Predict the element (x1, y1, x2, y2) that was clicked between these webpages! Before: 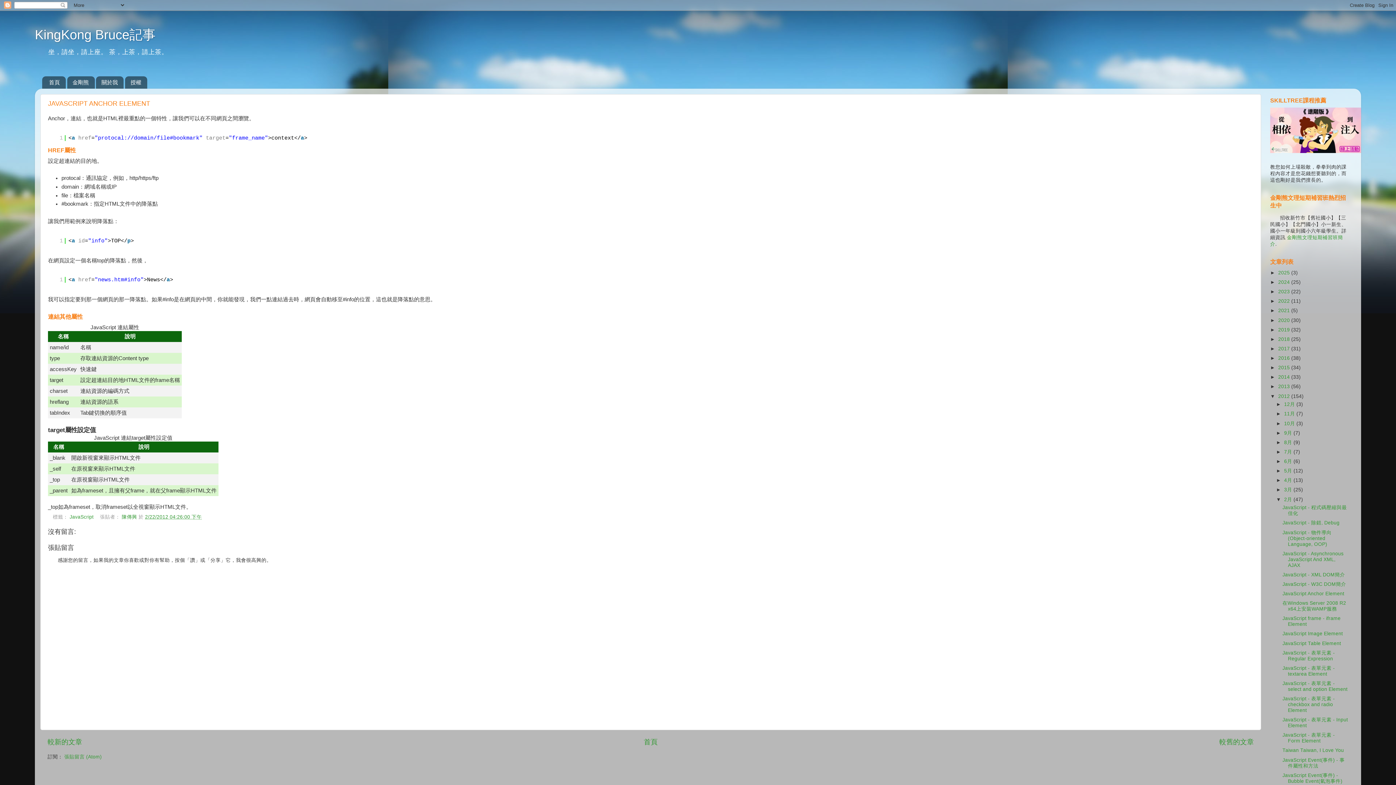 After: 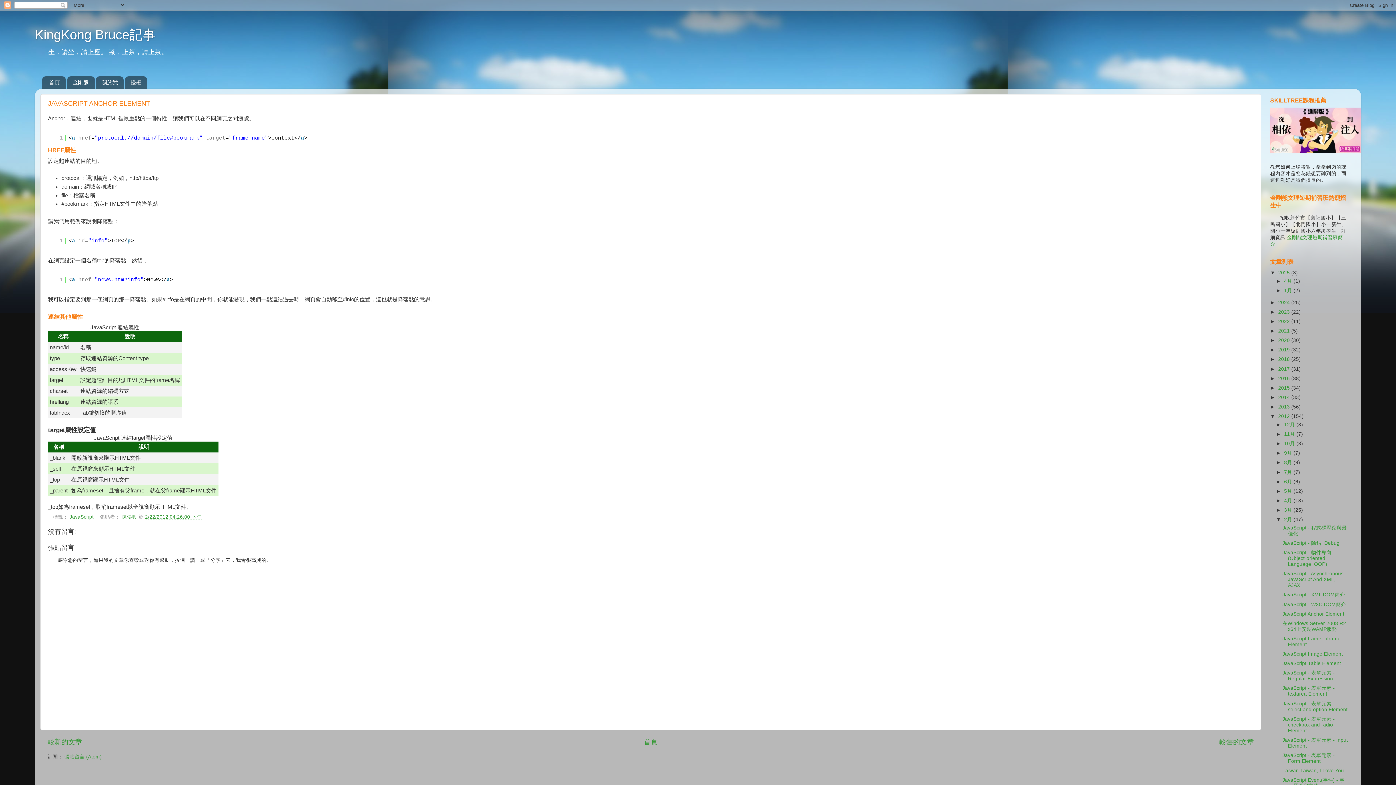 Action: label: ►   bbox: (1270, 270, 1278, 275)